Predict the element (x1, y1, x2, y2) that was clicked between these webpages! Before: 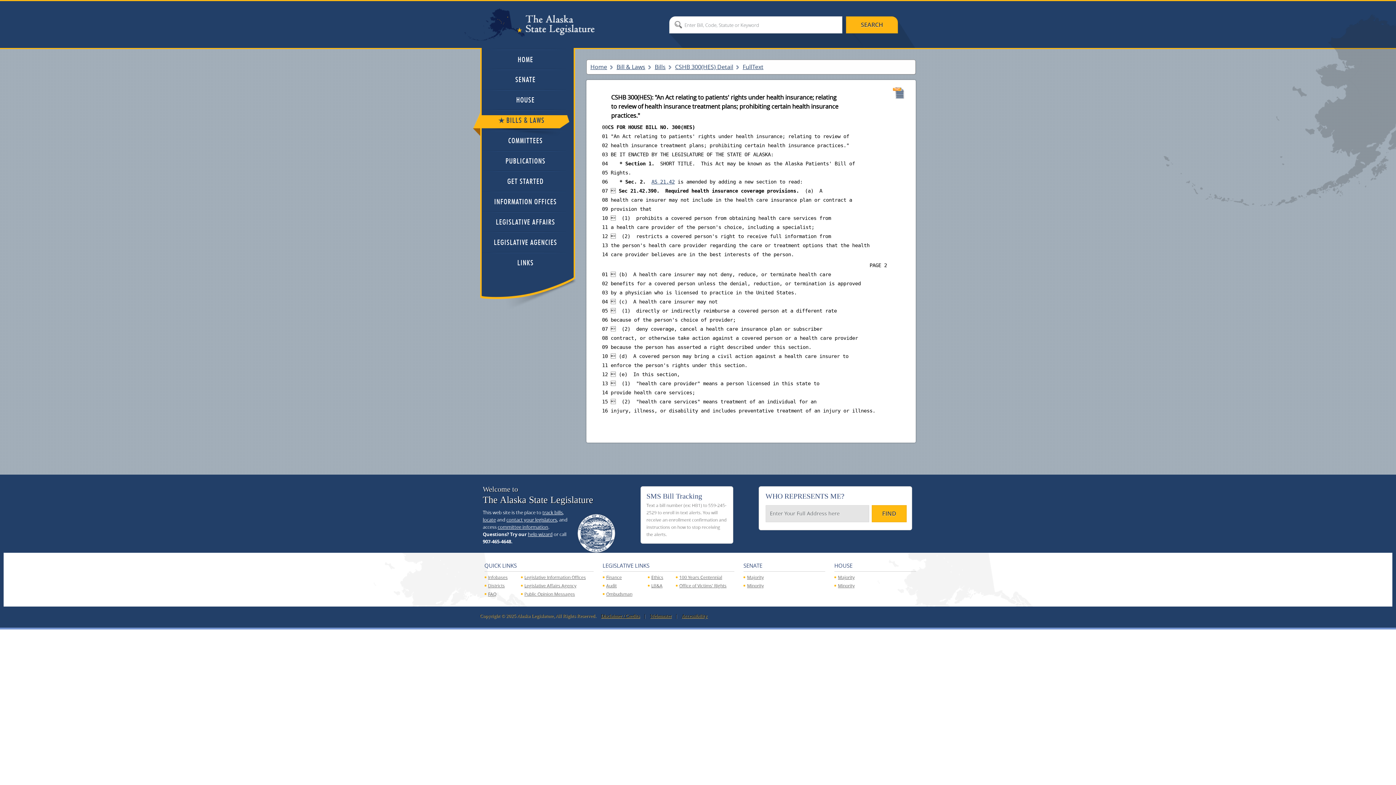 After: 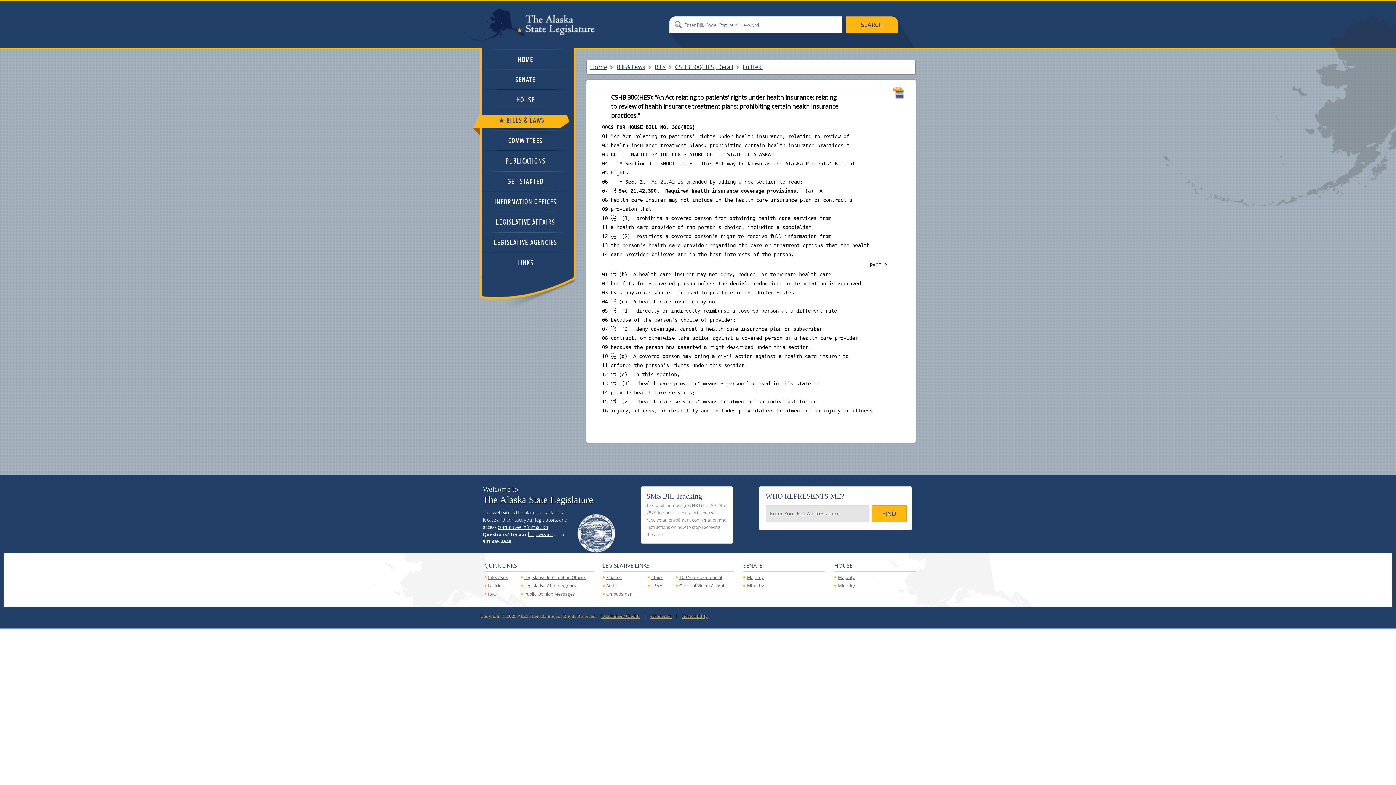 Action: label: Home bbox: (590, 62, 607, 70)